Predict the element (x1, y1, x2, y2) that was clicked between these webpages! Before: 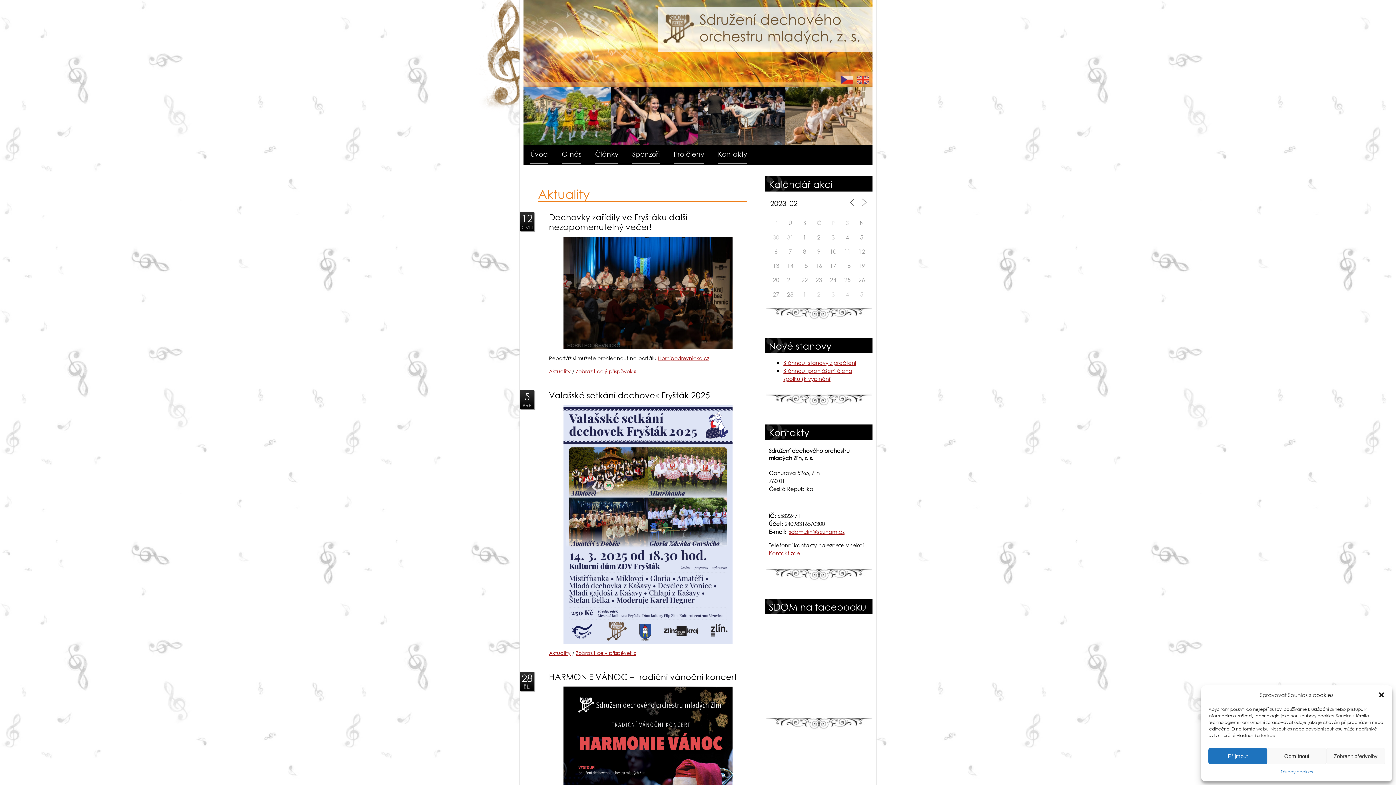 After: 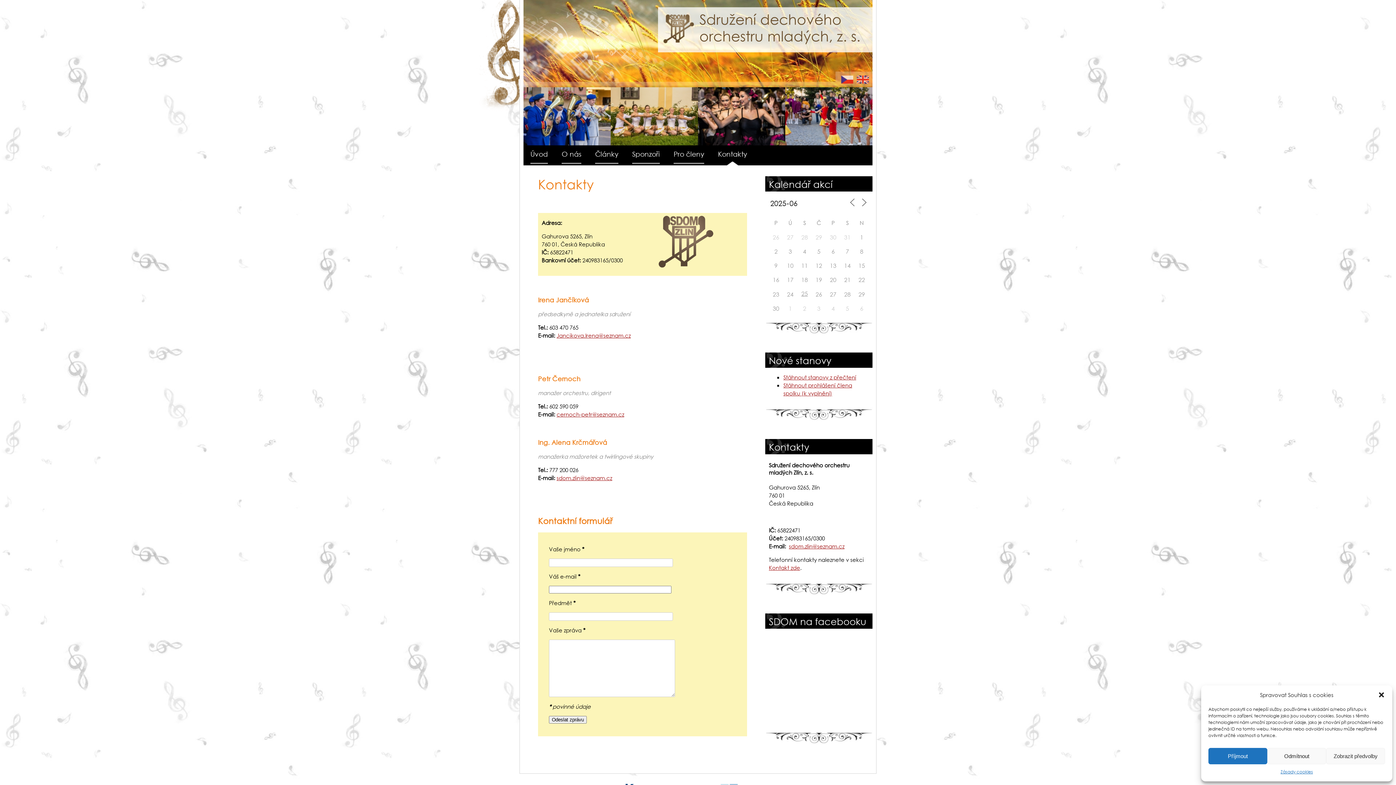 Action: bbox: (718, 145, 747, 164) label: Kontakty